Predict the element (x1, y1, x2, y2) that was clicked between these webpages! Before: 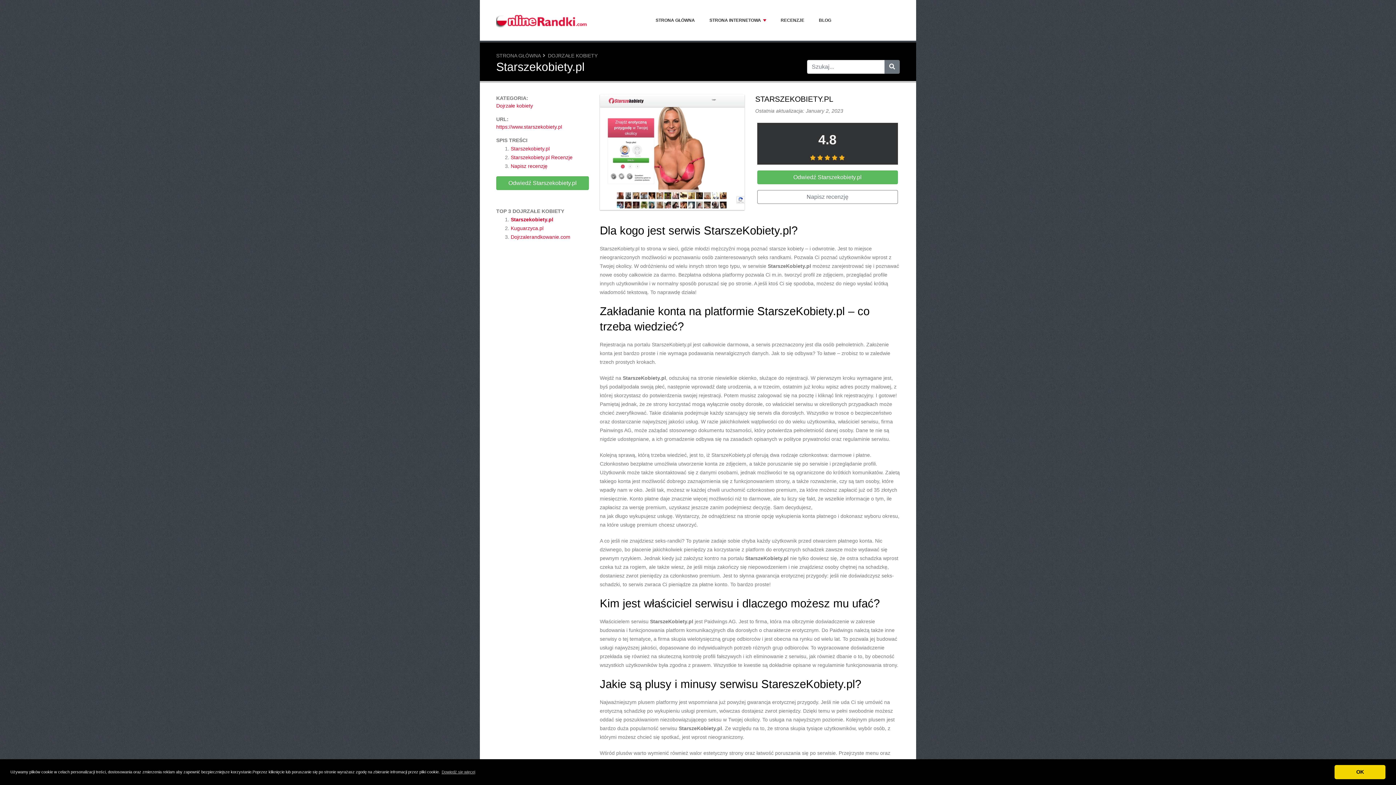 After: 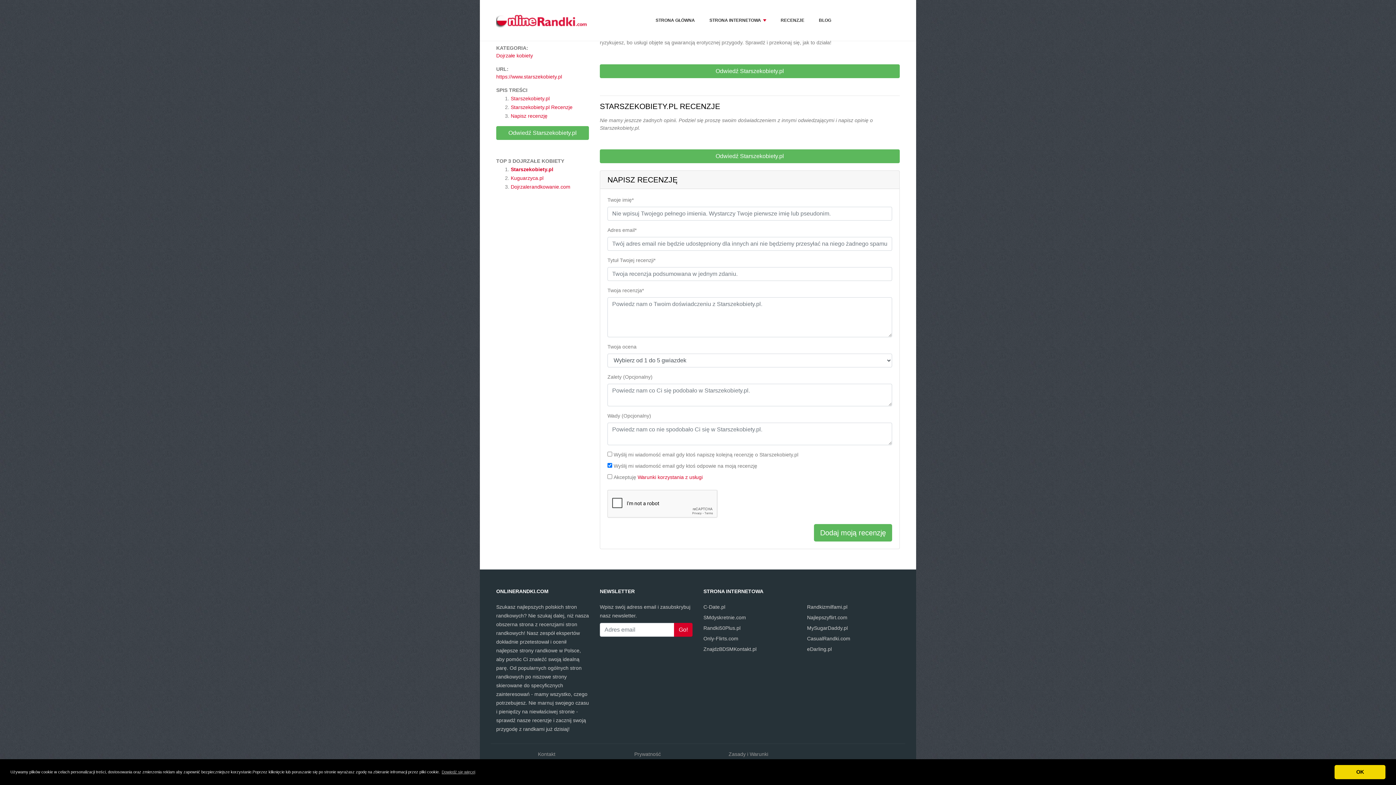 Action: bbox: (757, 190, 898, 204) label: Napisz recenzję